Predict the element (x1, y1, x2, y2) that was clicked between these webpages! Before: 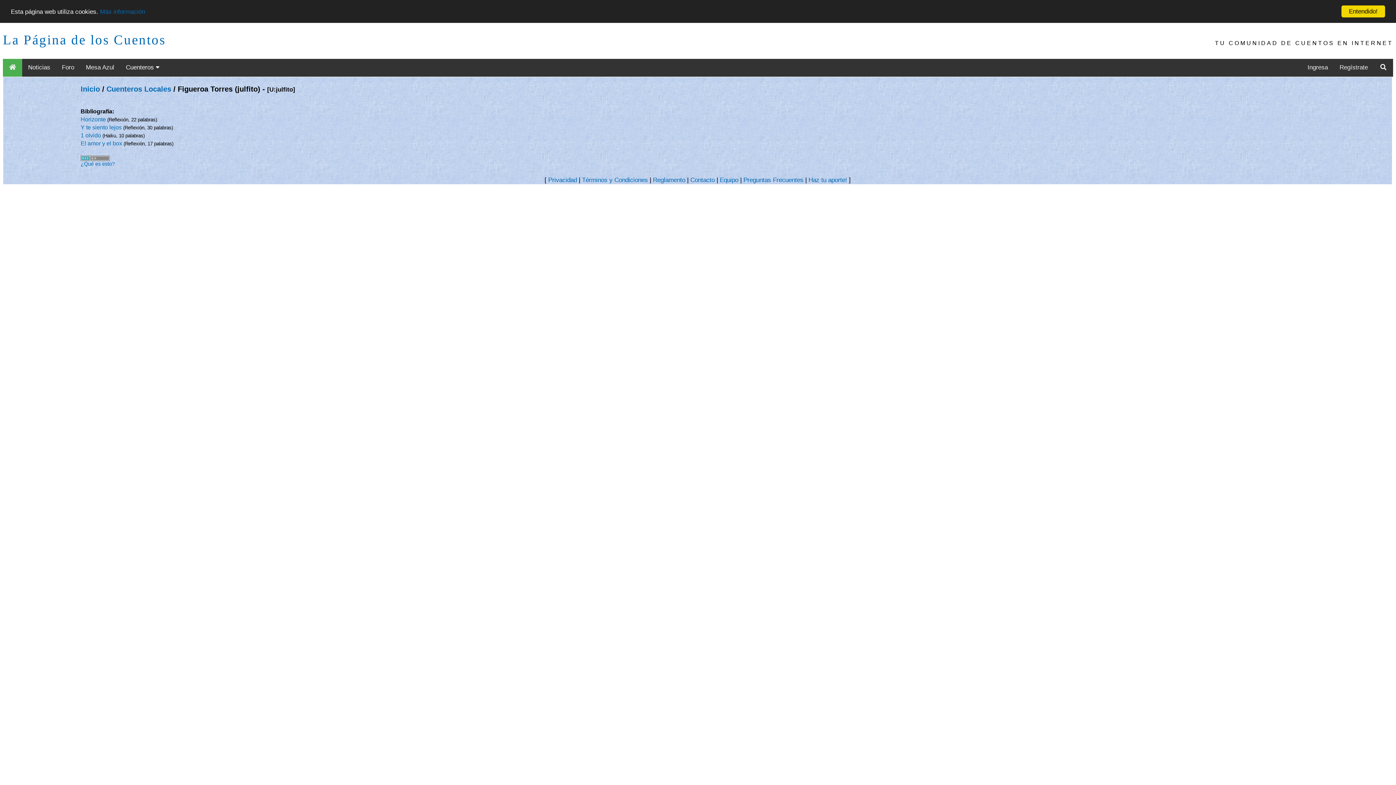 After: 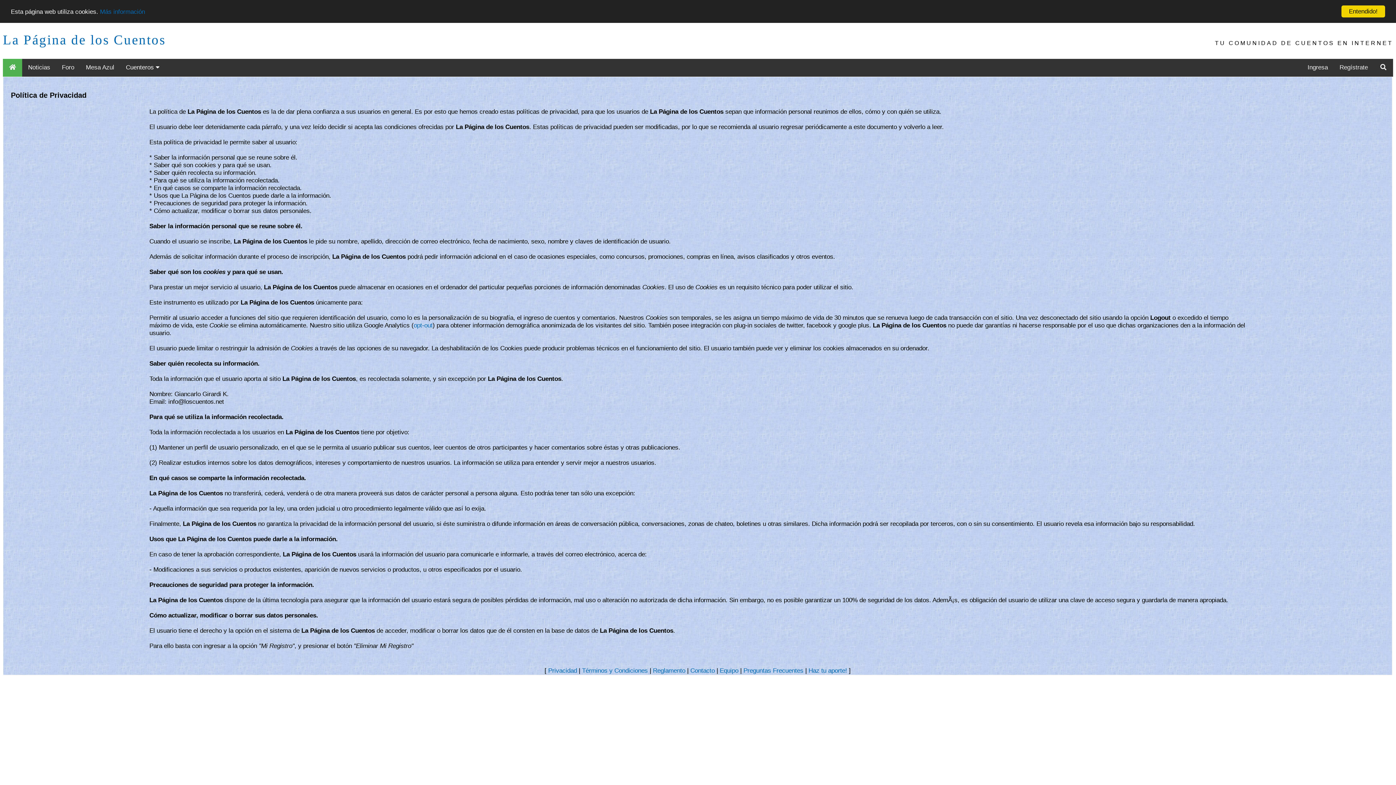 Action: bbox: (548, 176, 577, 183) label: Privacidad